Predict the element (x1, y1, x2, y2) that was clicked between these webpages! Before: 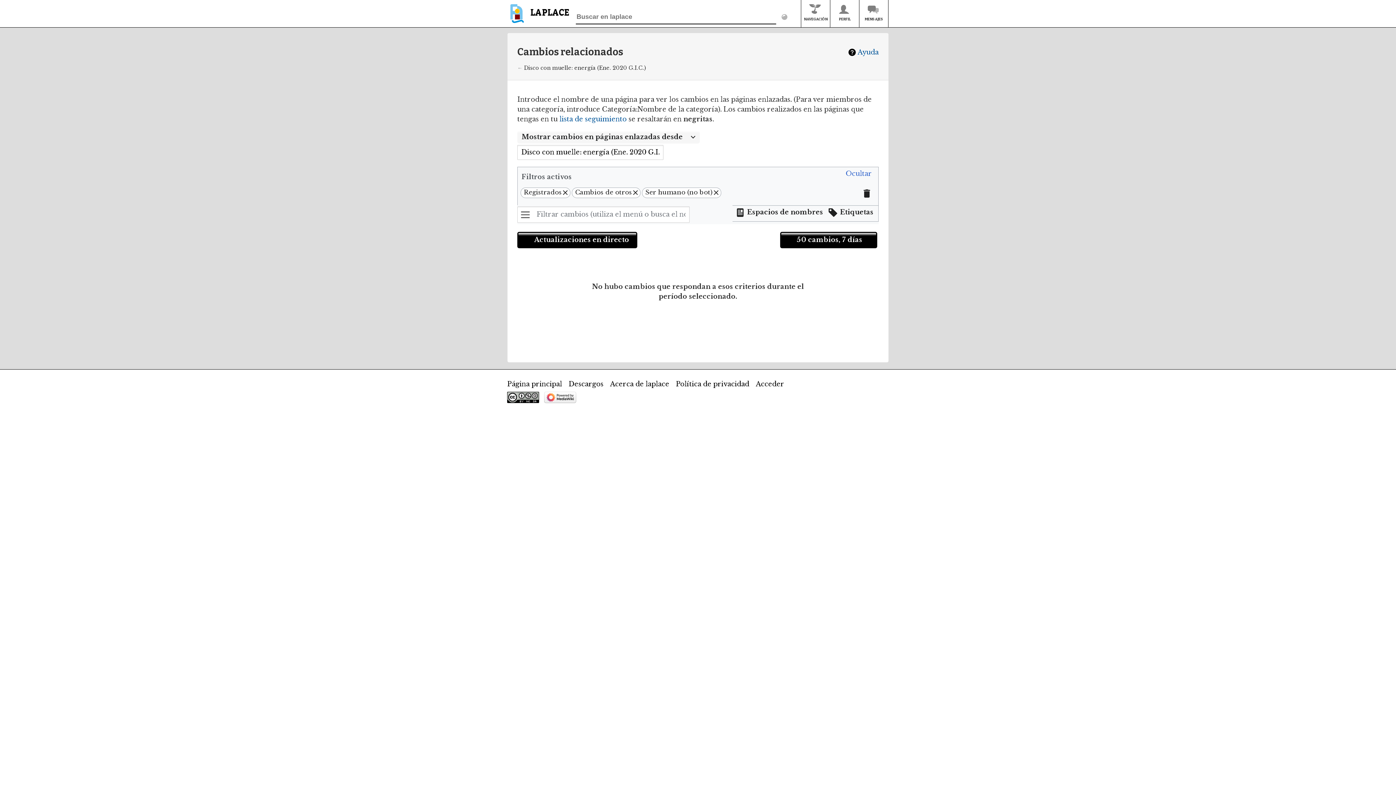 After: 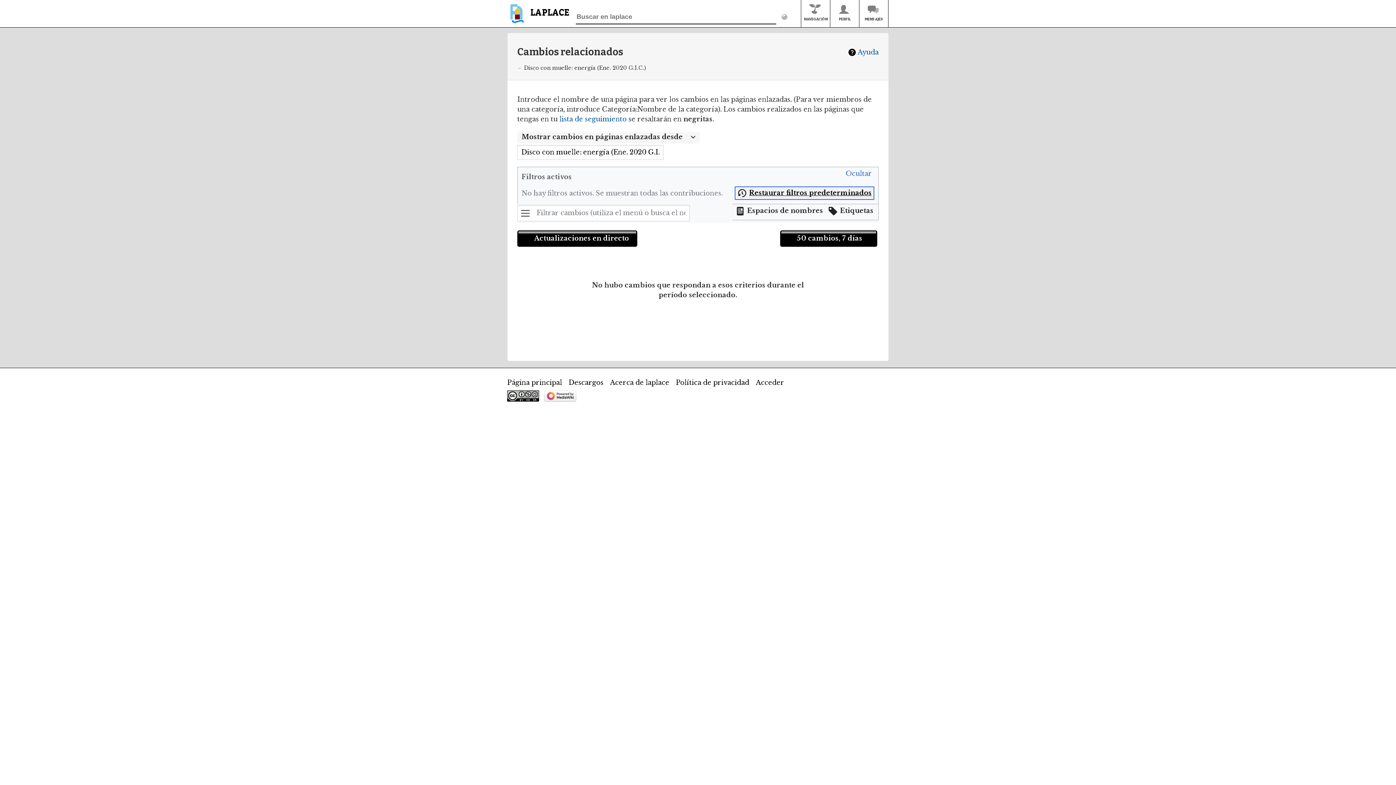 Action: bbox: (859, 186, 874, 201)